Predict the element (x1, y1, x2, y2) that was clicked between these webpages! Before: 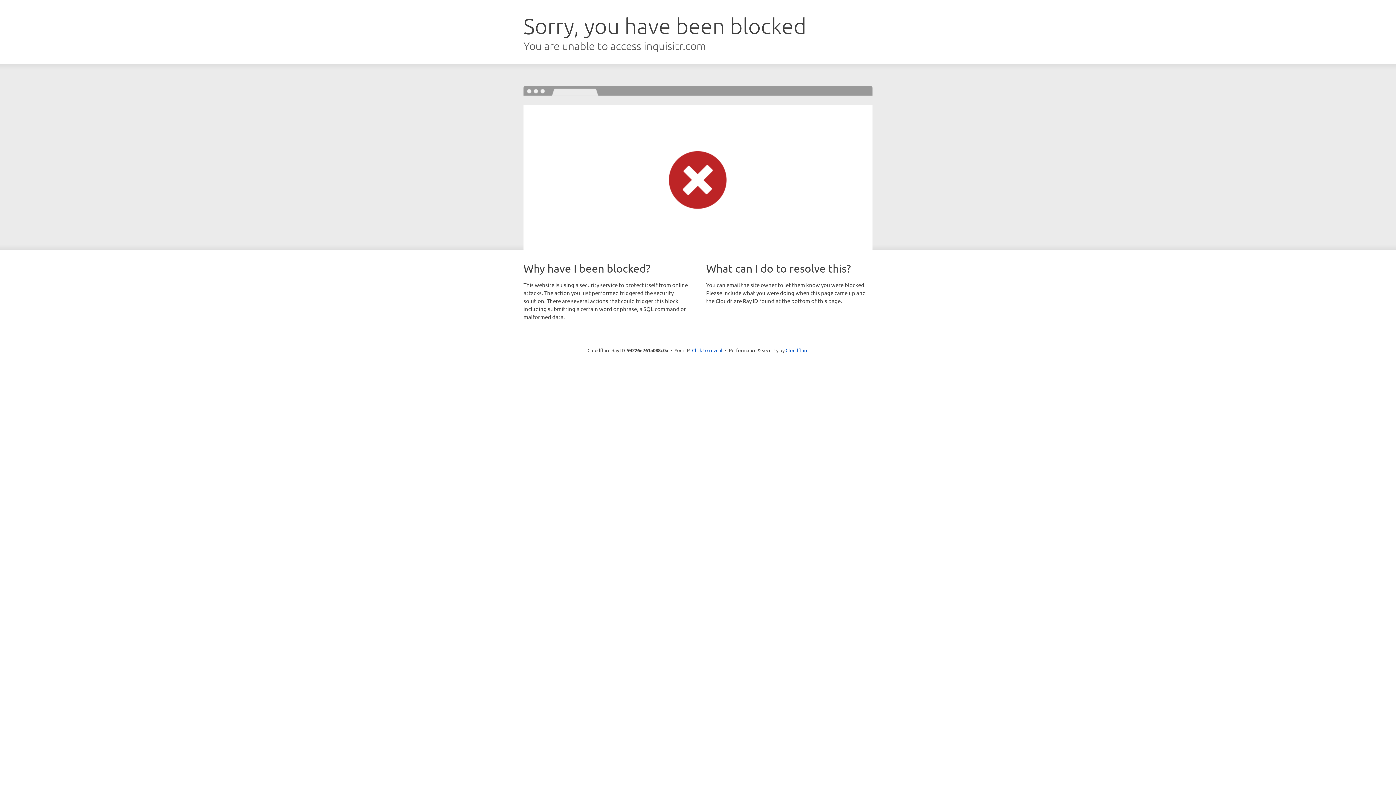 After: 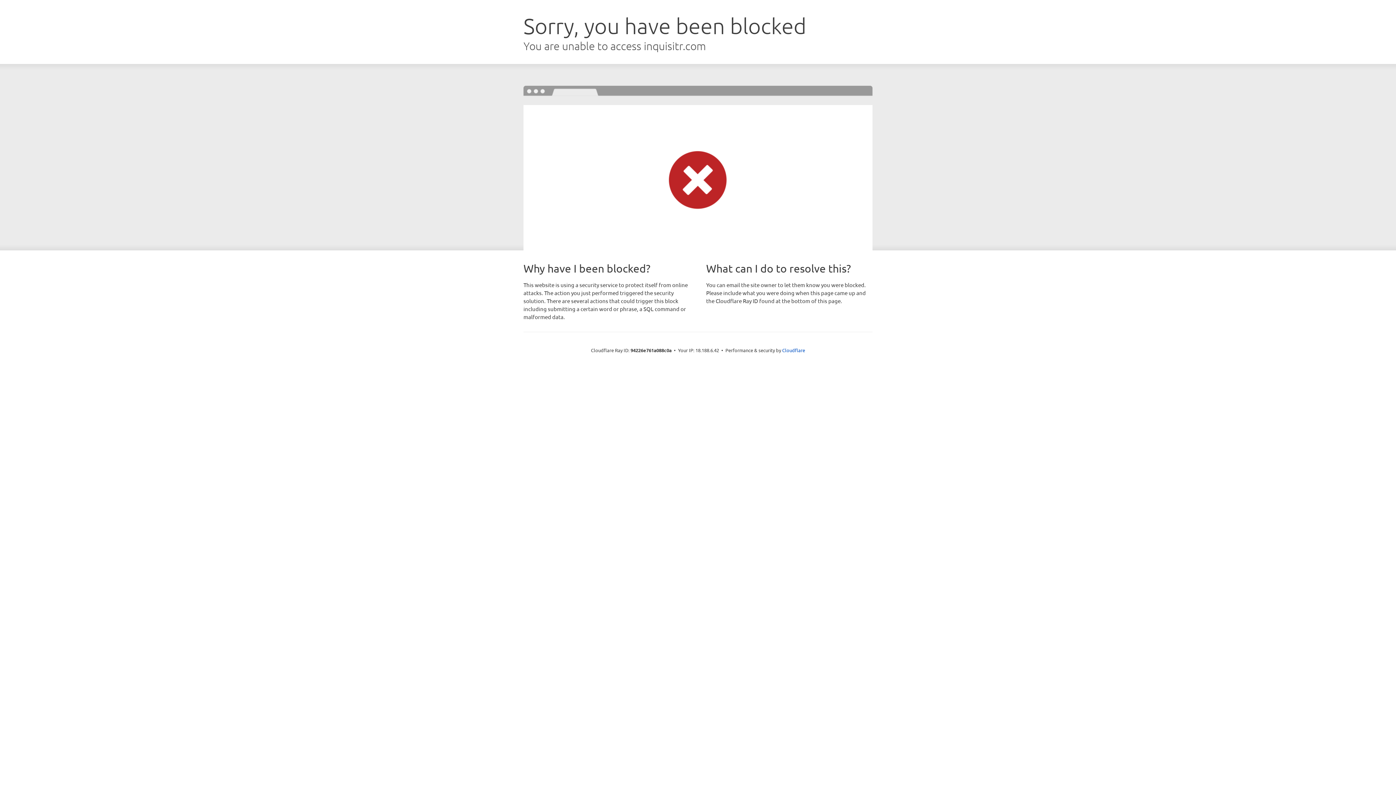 Action: bbox: (692, 346, 722, 353) label: Click to reveal